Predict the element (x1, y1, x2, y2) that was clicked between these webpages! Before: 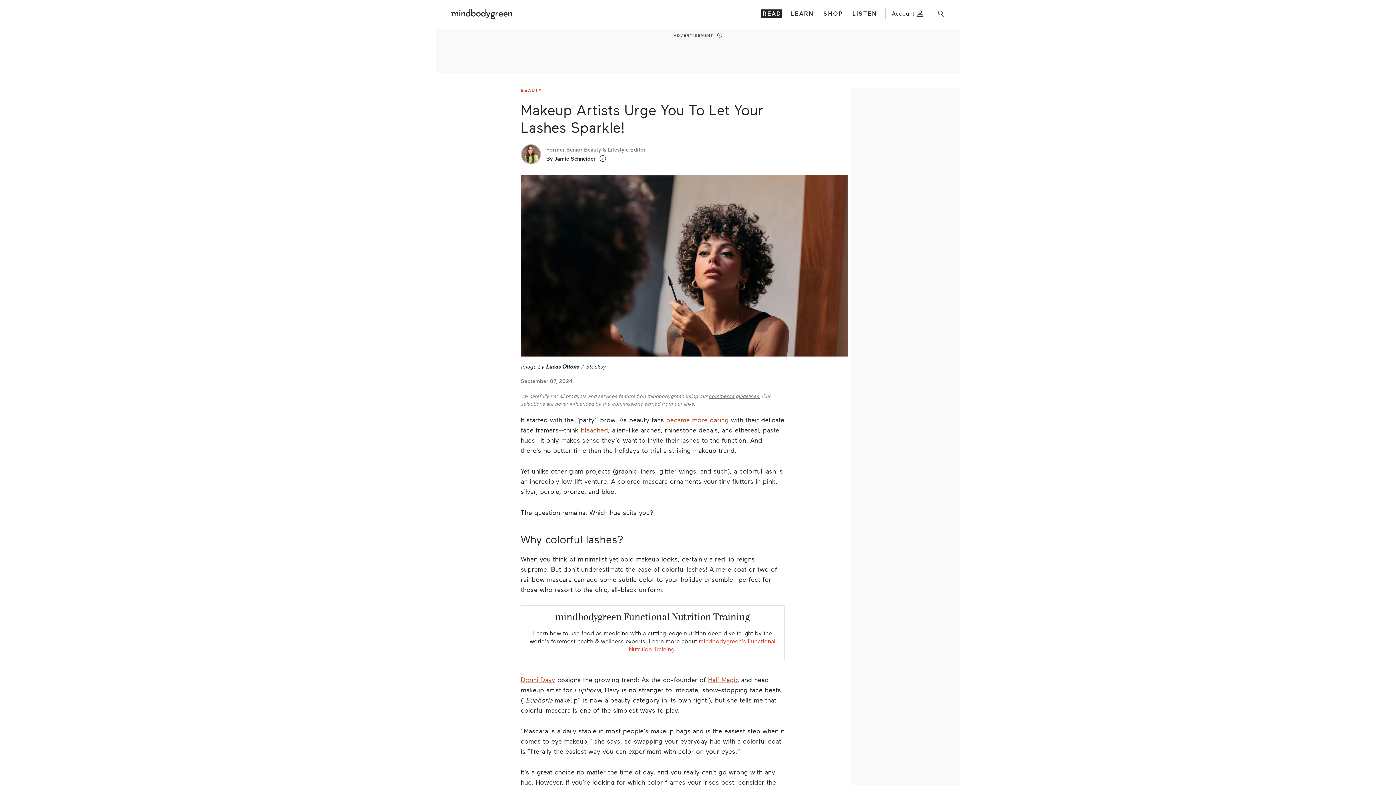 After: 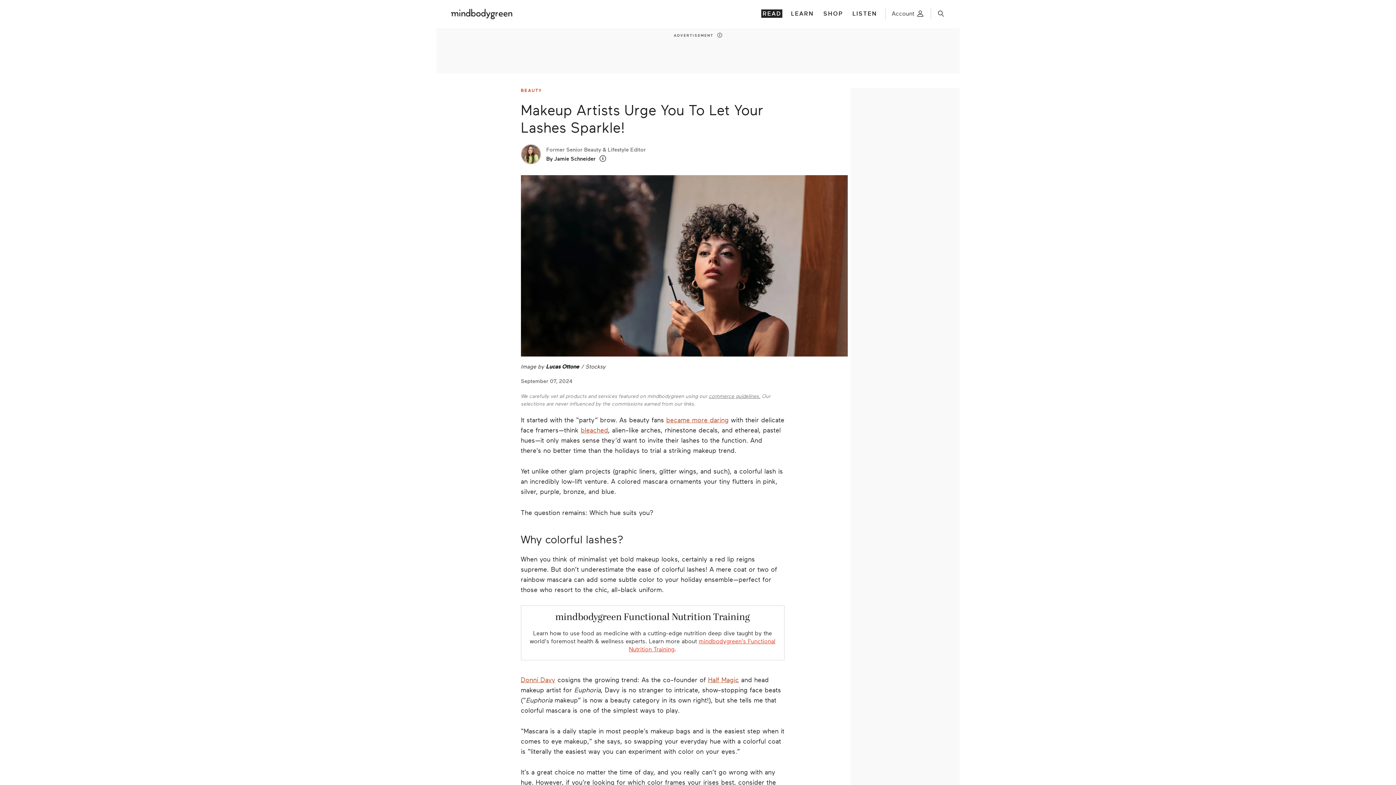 Action: label: Donni Davy bbox: (520, 676, 555, 683)